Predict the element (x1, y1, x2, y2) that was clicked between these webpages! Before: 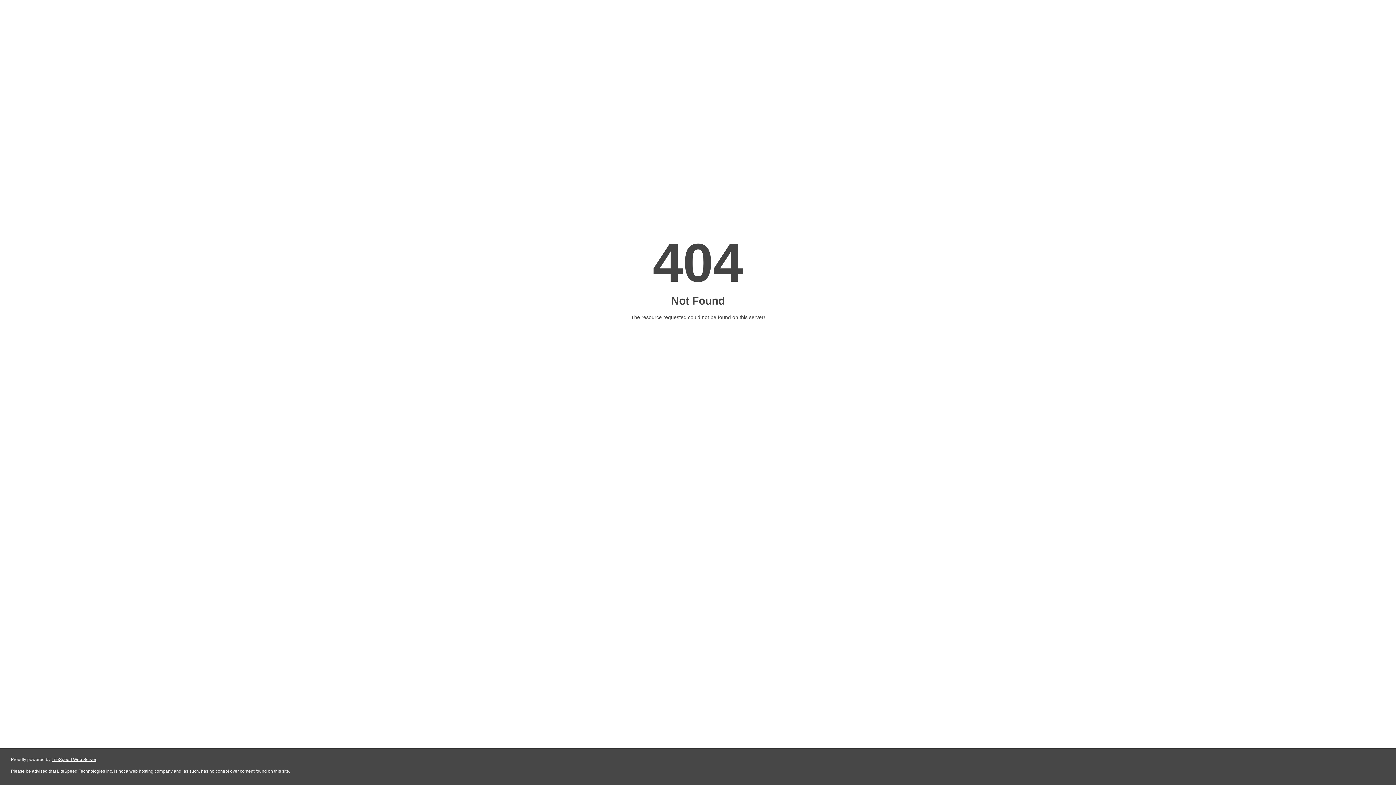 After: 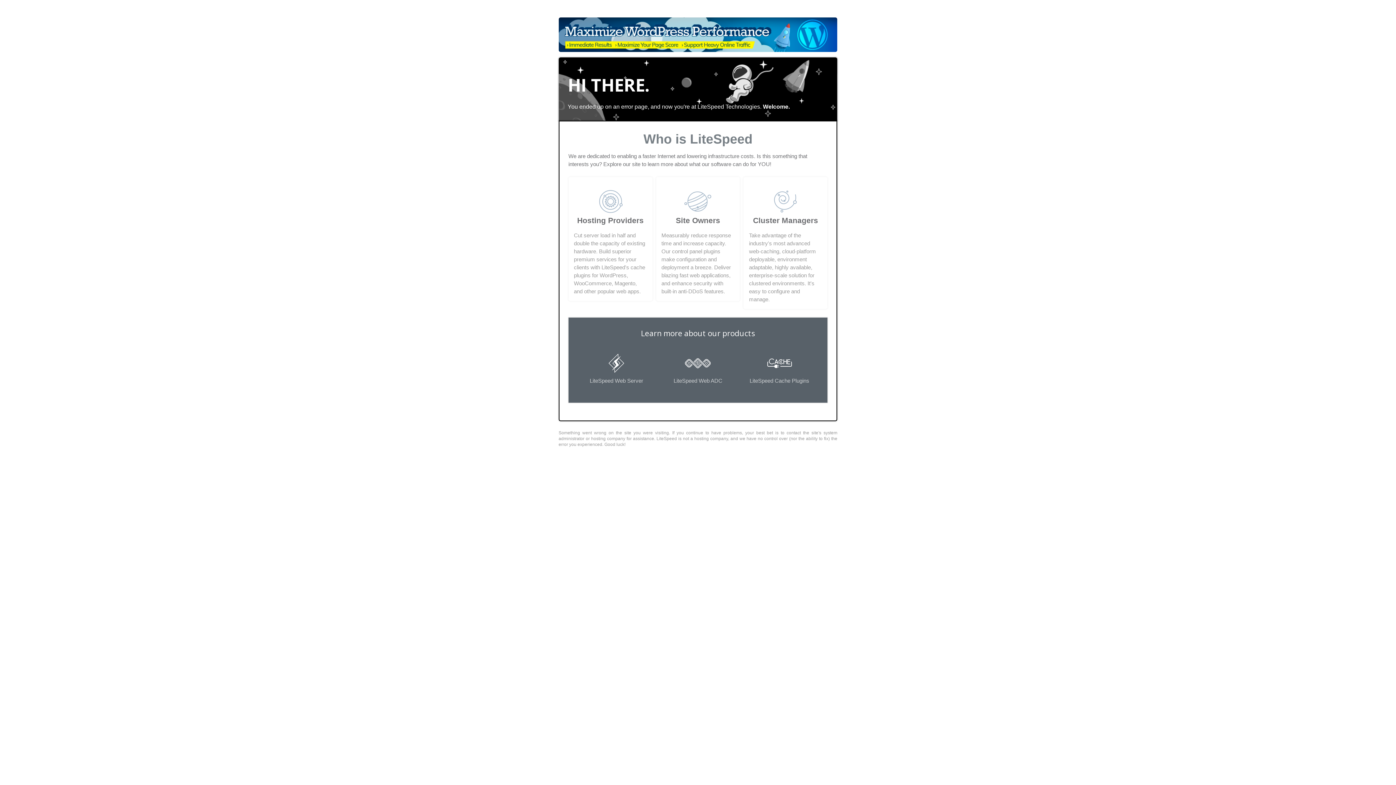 Action: bbox: (51, 757, 96, 762) label: LiteSpeed Web Server